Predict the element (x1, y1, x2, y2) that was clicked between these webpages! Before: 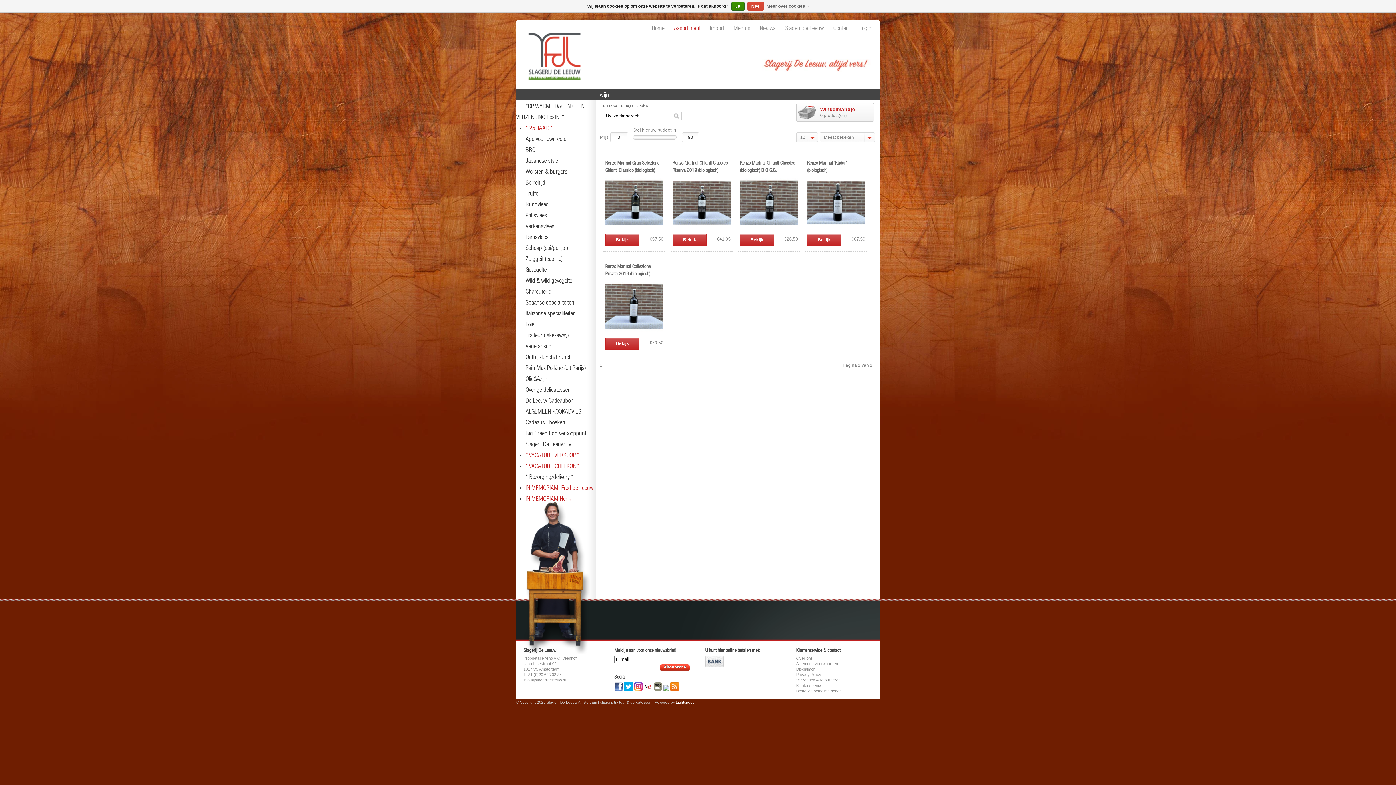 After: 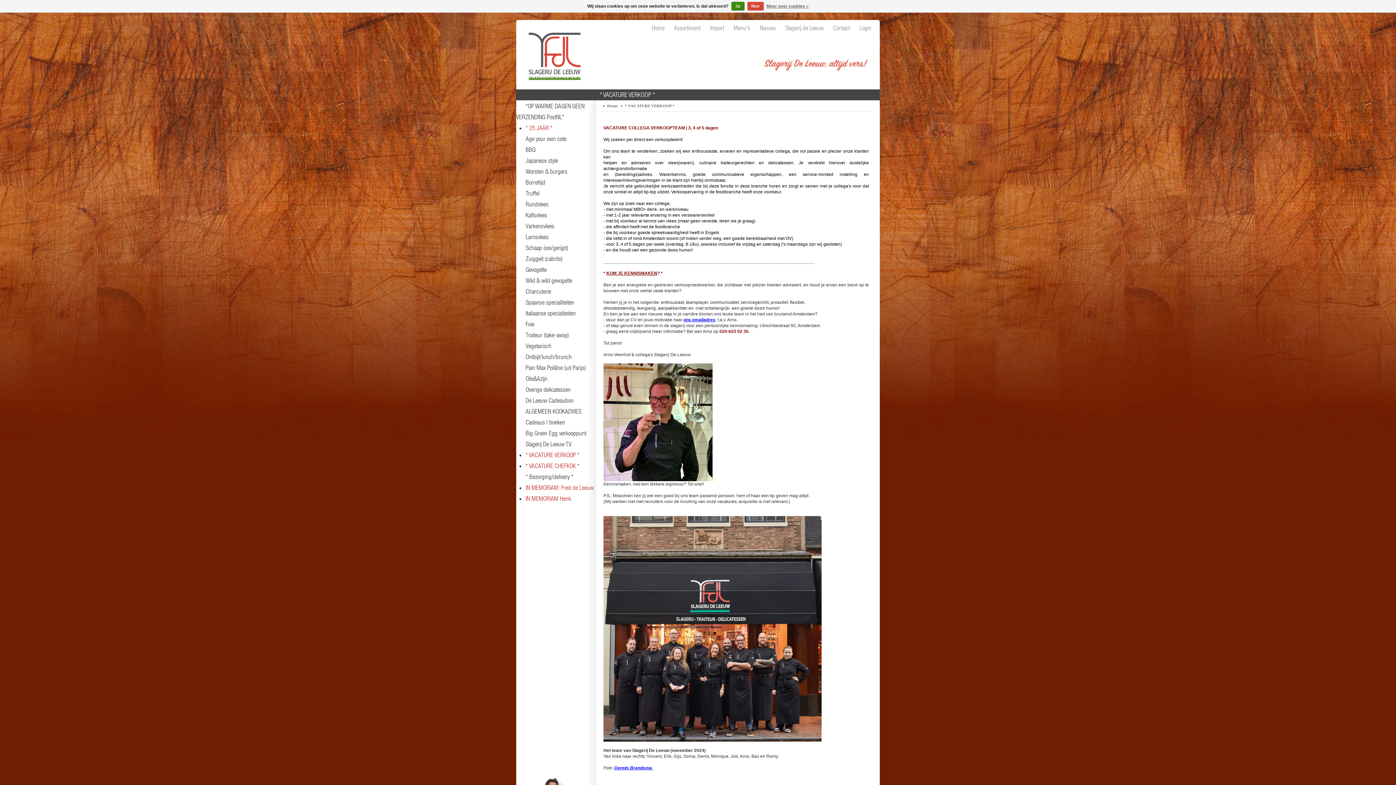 Action: bbox: (525, 451, 579, 458) label: * VACATURE VERKOOP *